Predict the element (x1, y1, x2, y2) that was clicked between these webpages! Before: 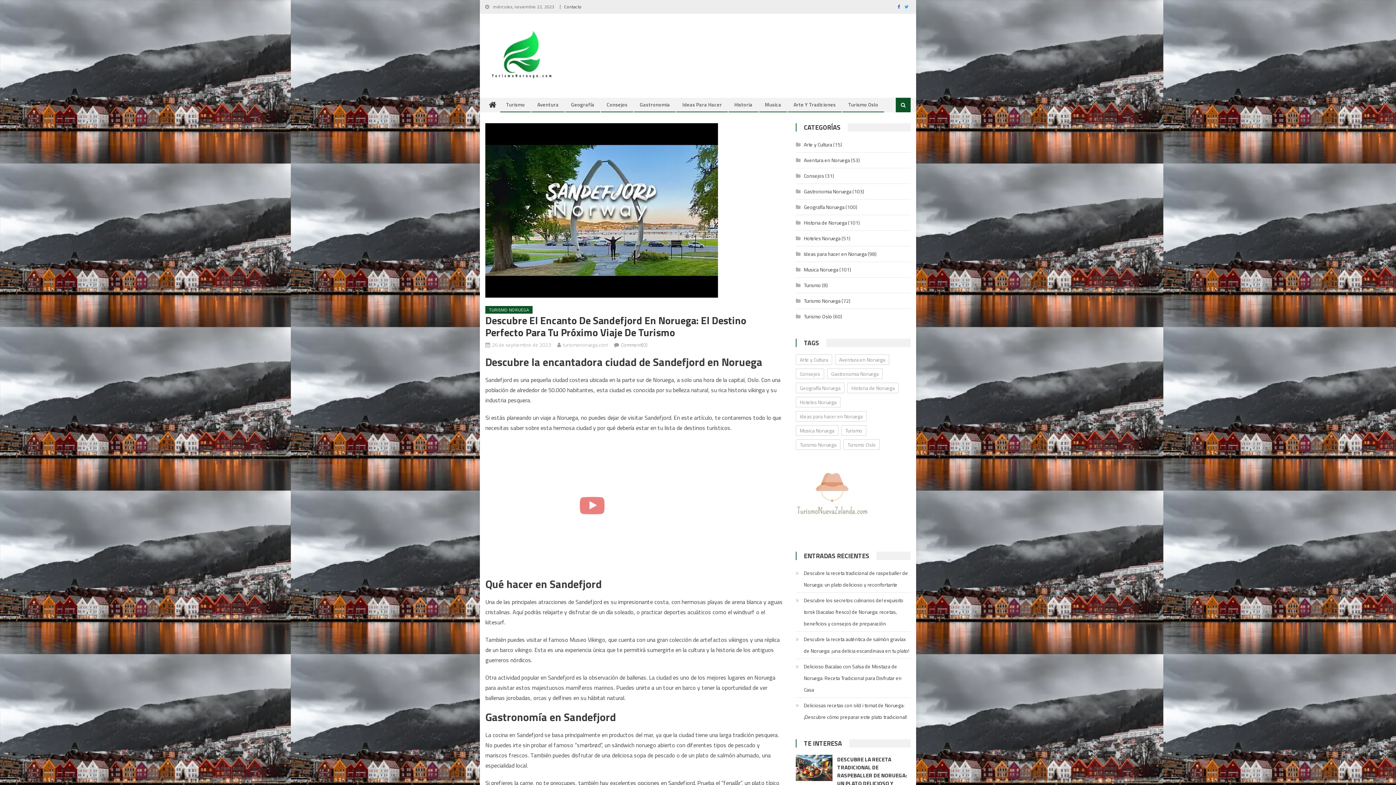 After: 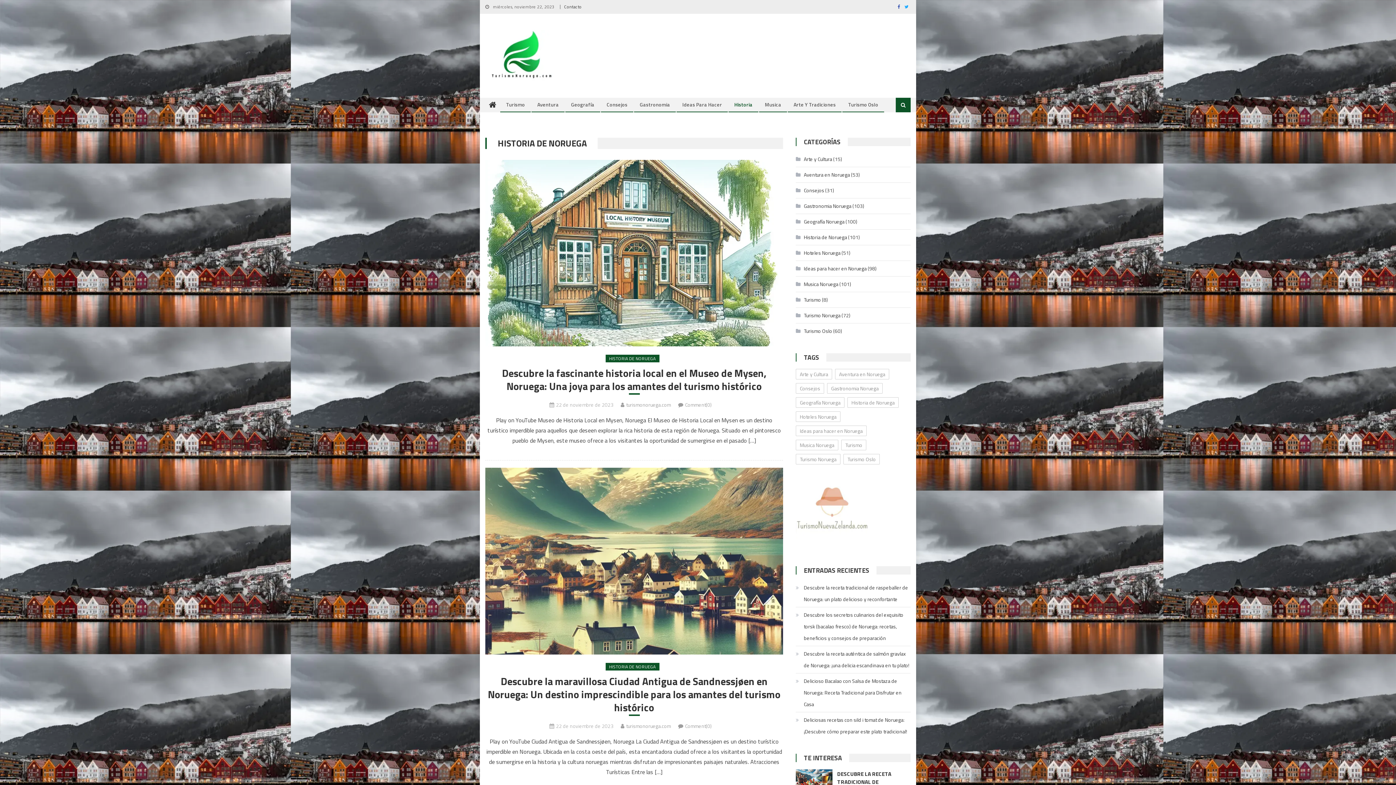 Action: bbox: (796, 217, 847, 228) label: Historia de Noruega